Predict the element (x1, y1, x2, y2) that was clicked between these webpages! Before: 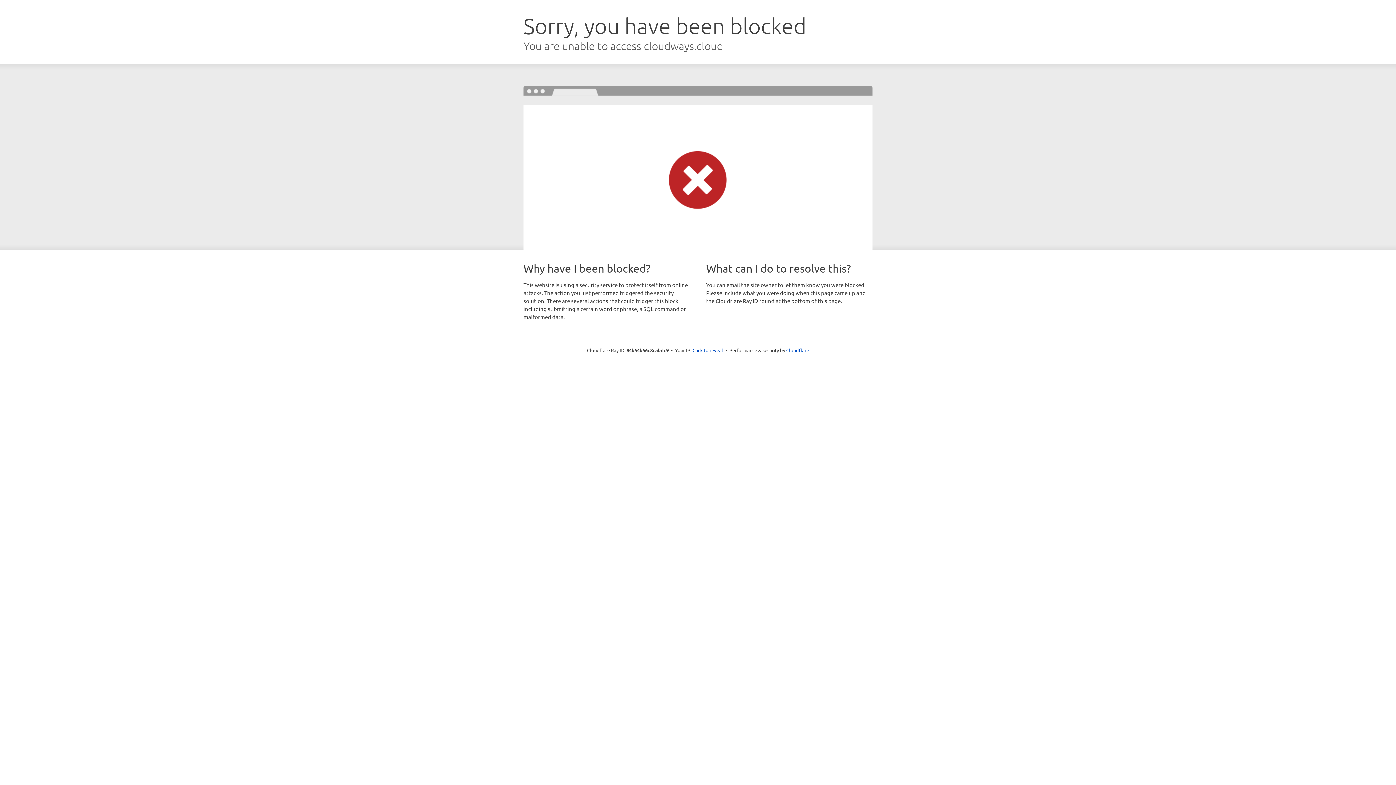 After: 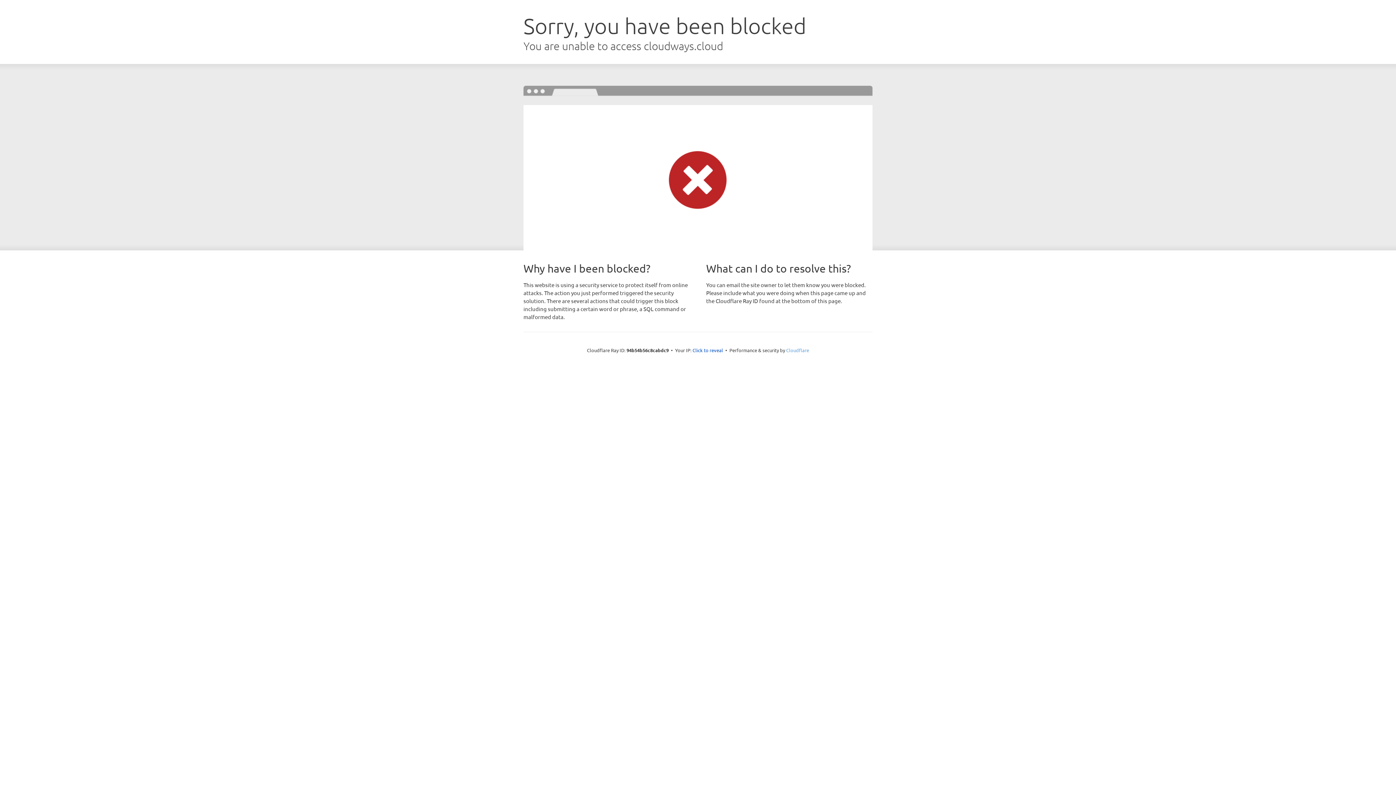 Action: bbox: (786, 347, 809, 353) label: Cloudflare